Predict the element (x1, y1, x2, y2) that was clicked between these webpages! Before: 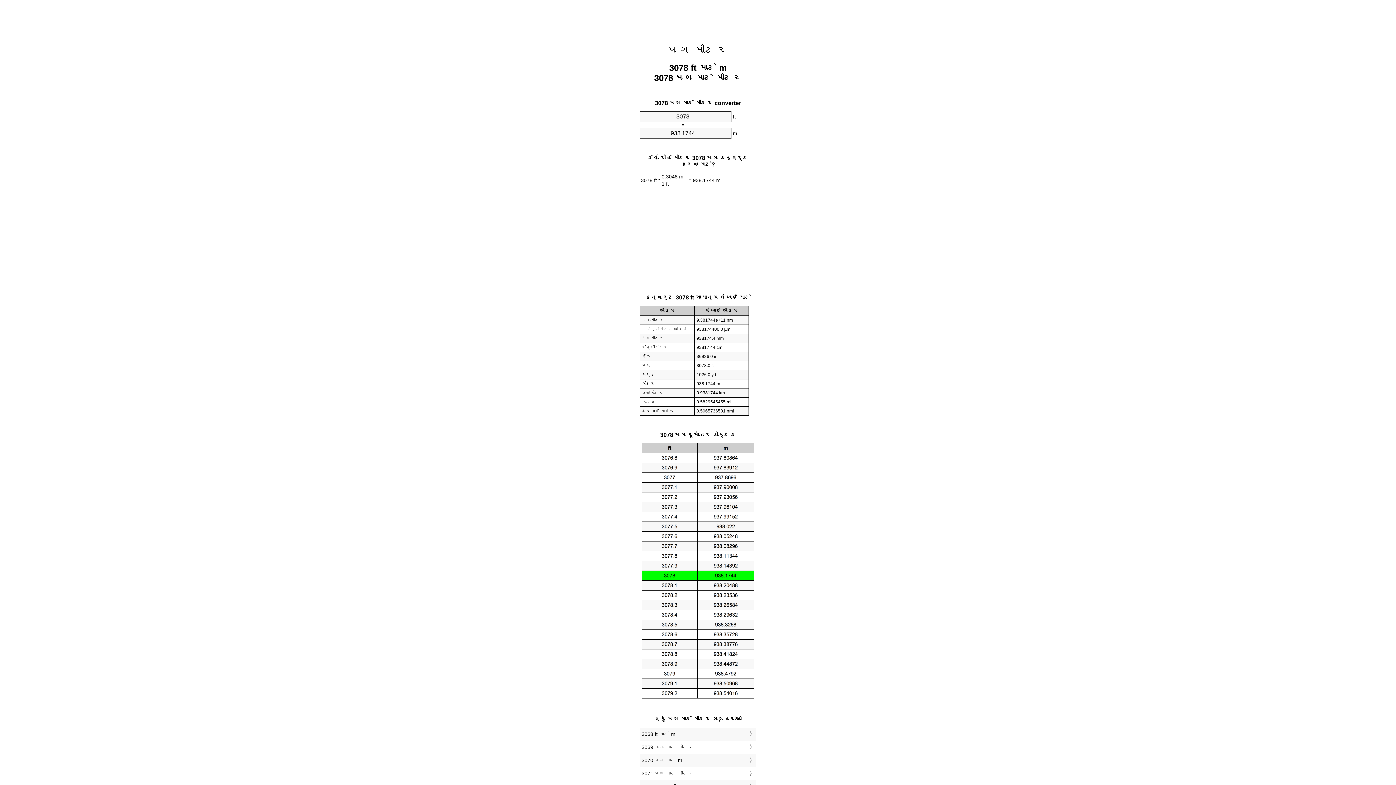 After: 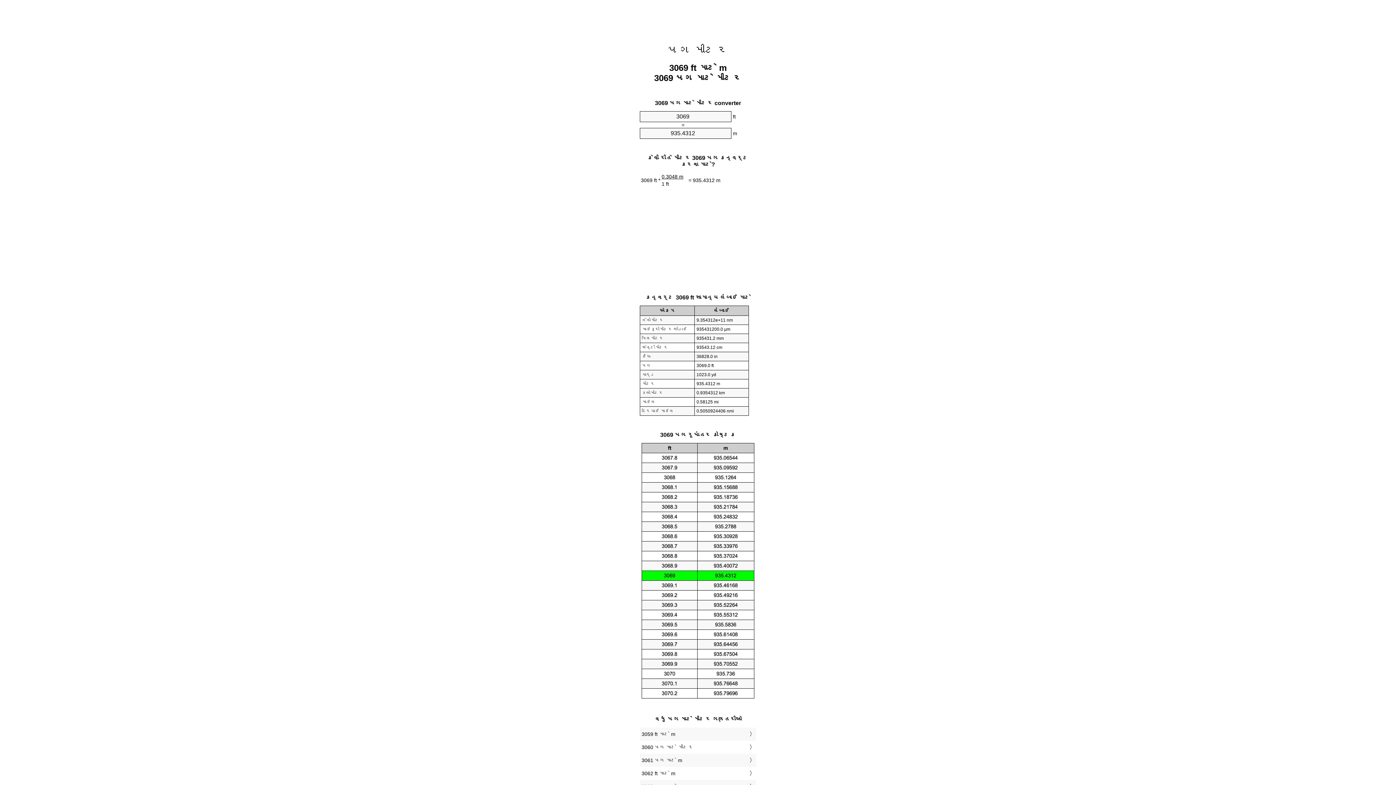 Action: label: 3069 પગ માટે મીટર bbox: (641, 743, 754, 752)